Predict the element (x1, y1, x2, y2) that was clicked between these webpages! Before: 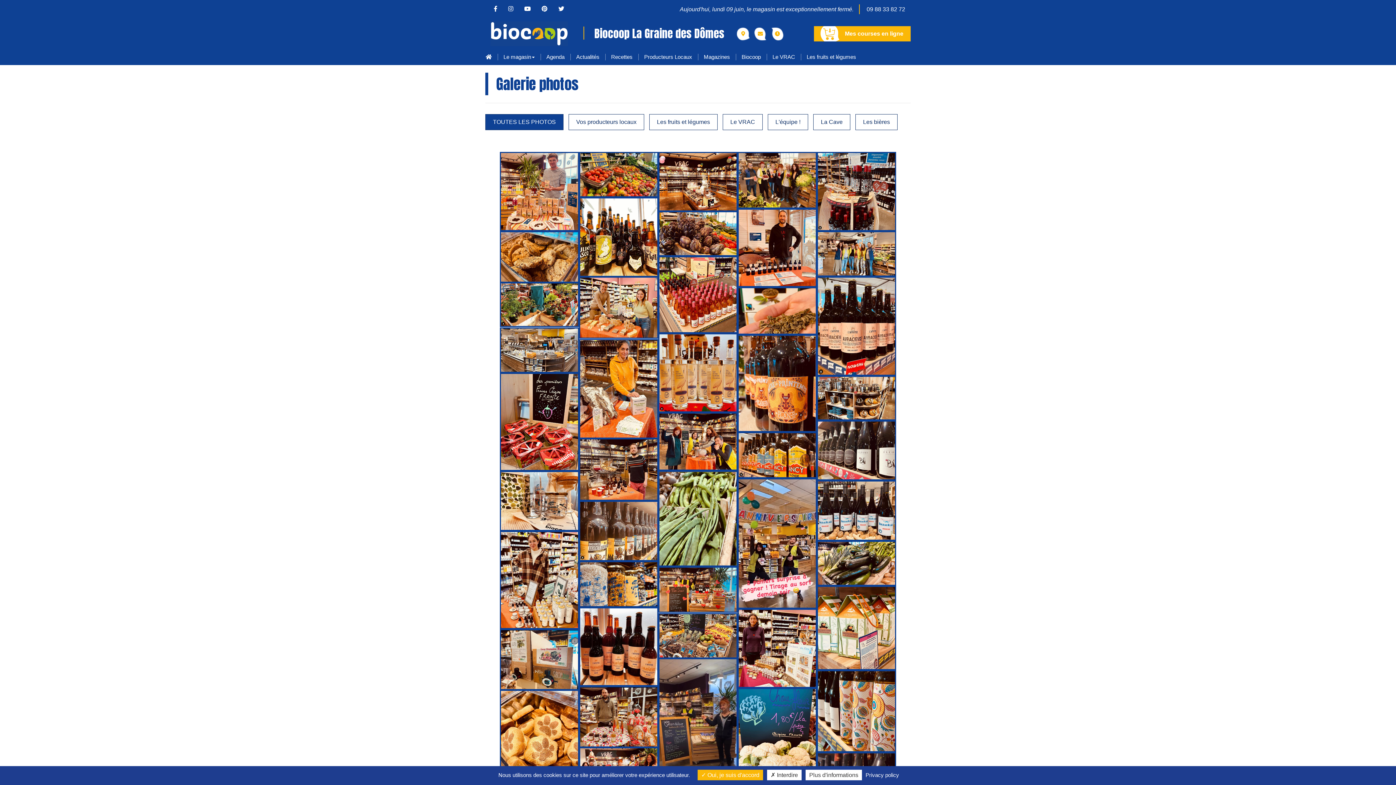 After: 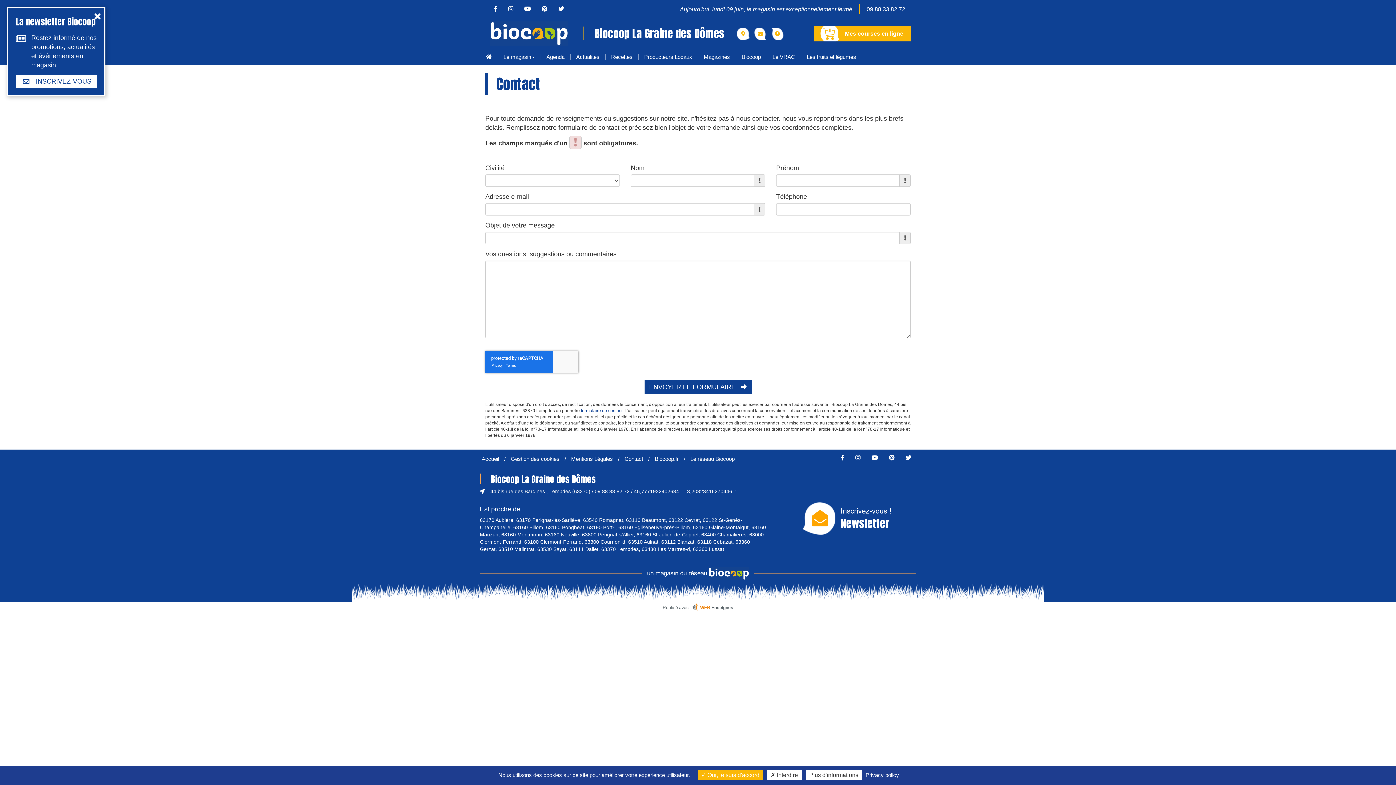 Action: bbox: (754, 27, 766, 40)